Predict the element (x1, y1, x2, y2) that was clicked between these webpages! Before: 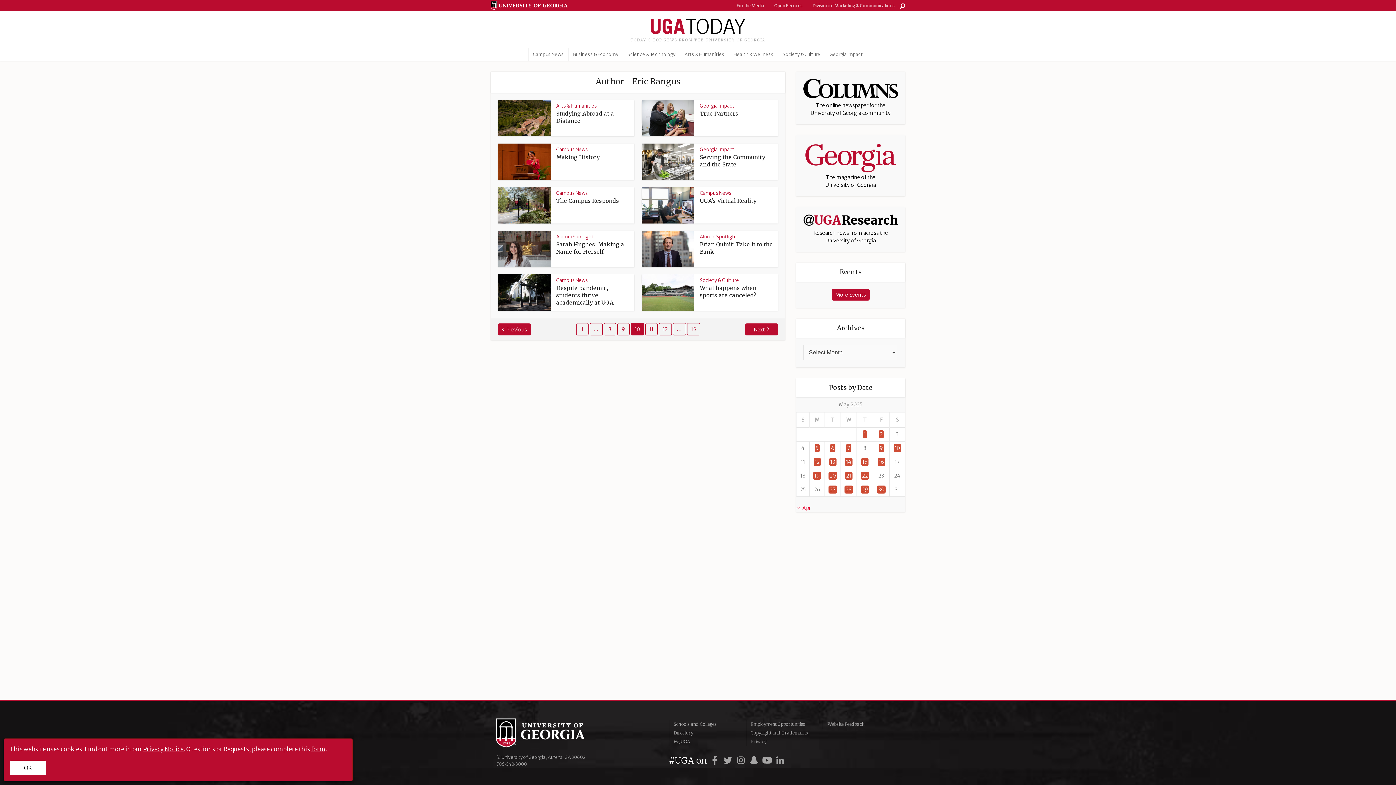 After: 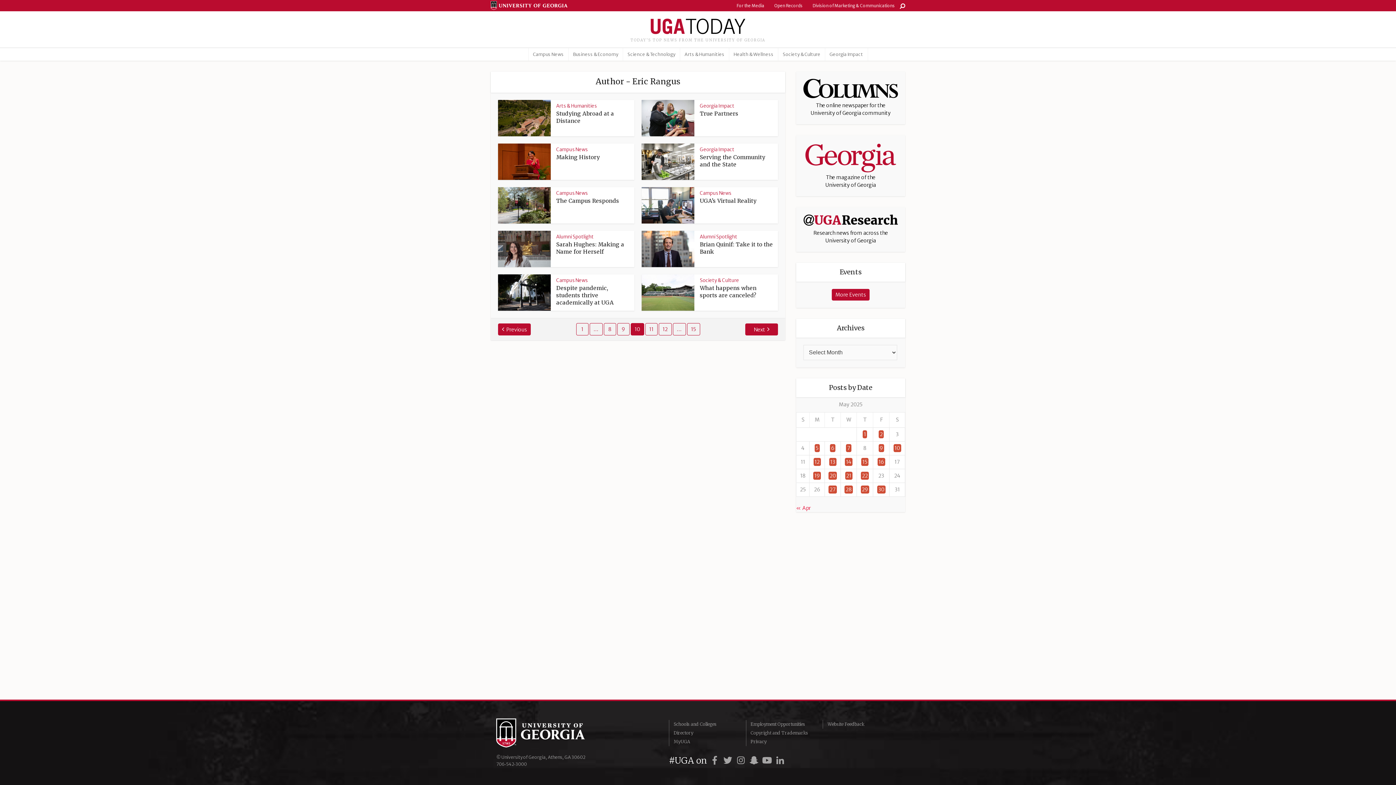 Action: bbox: (9, 761, 46, 775) label: OK